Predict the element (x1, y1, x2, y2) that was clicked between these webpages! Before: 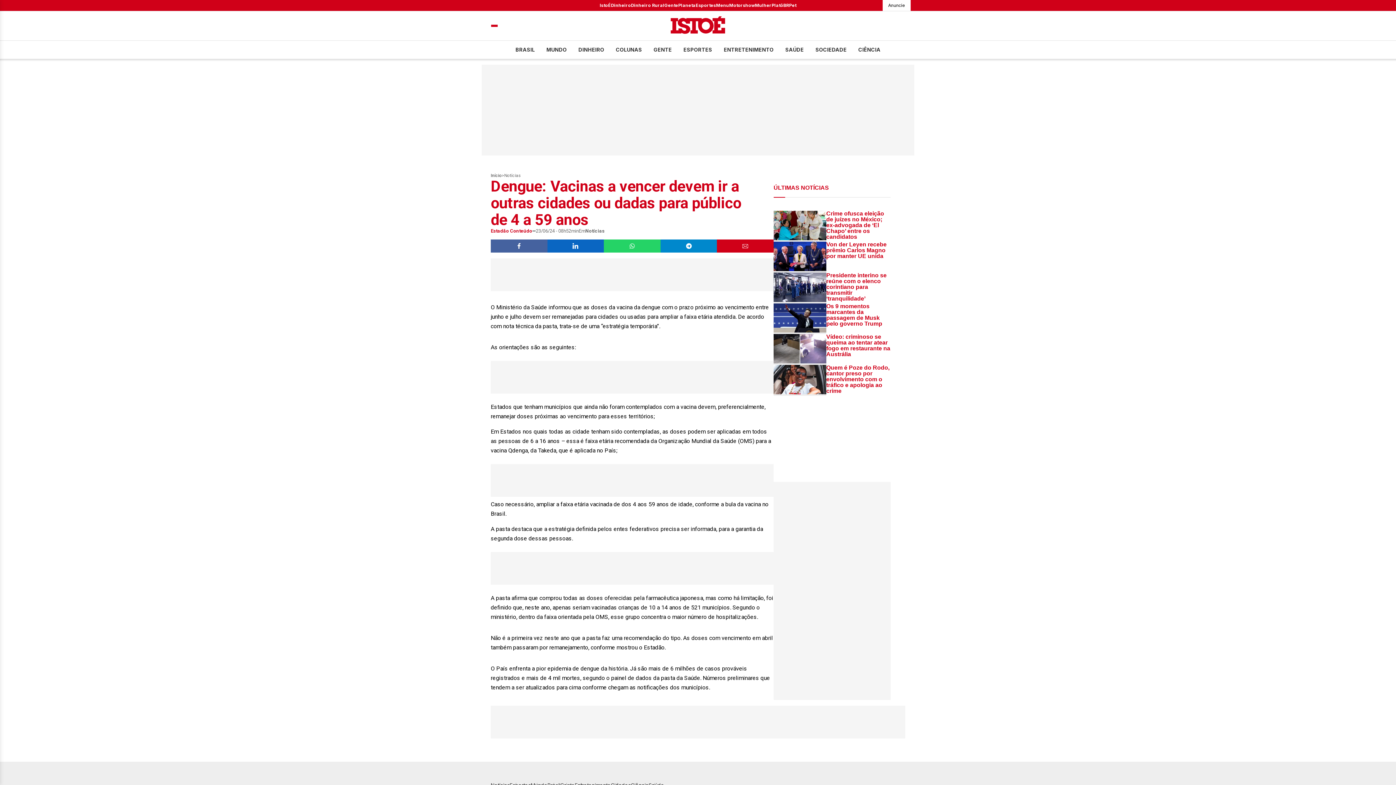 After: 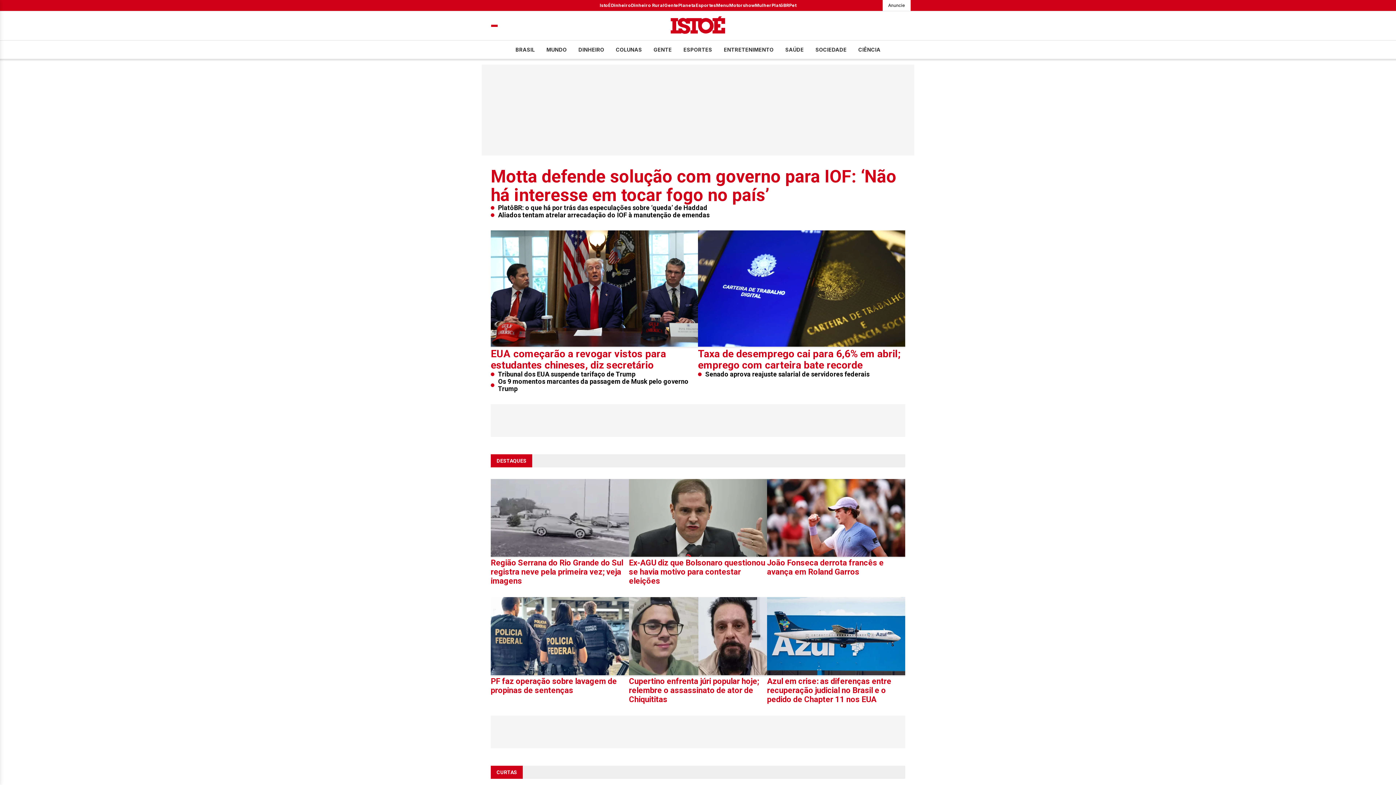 Action: bbox: (670, 16, 725, 35) label: logo da istoe